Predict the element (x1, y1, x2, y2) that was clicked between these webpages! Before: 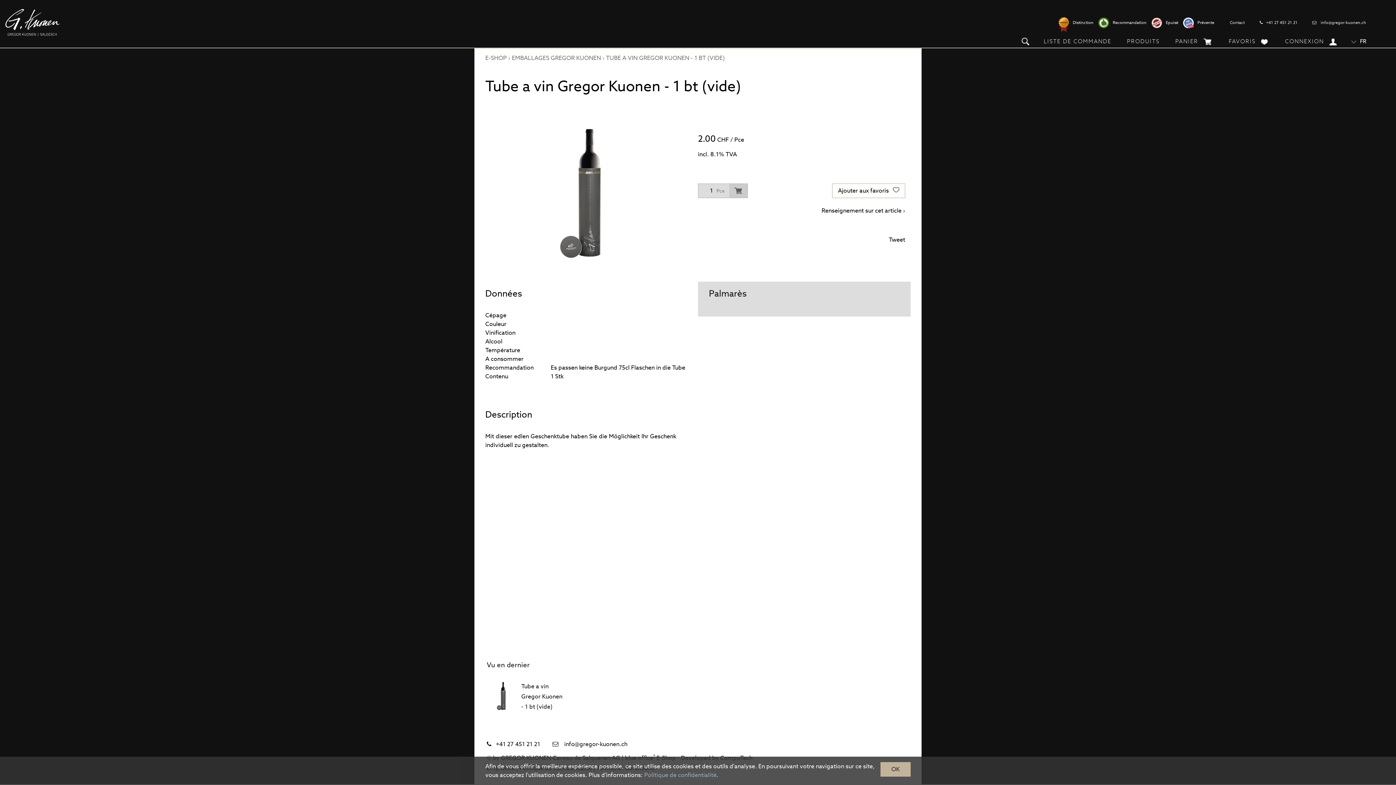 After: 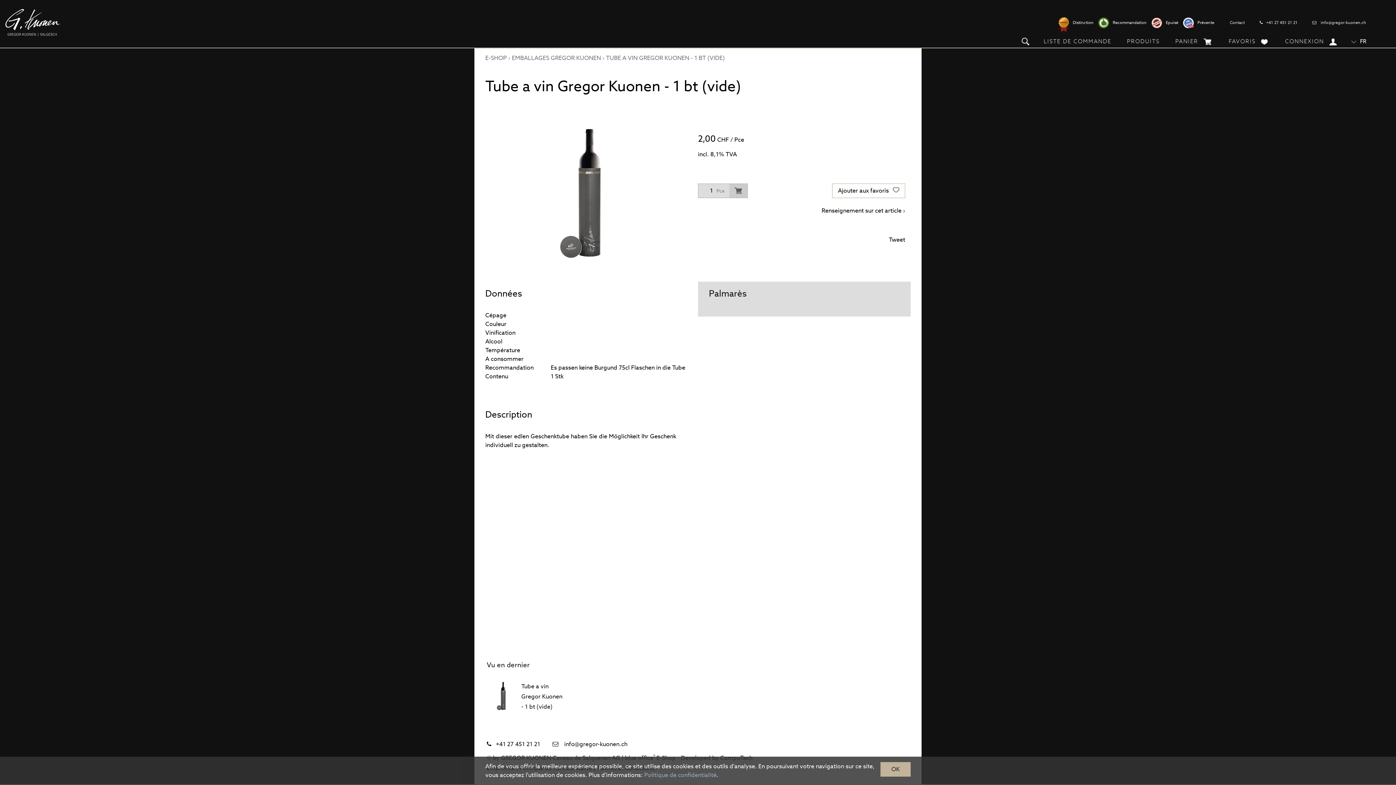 Action: bbox: (521, 682, 562, 710) label: Tube a vin Gregor Kuonen - 1 bt (vide)